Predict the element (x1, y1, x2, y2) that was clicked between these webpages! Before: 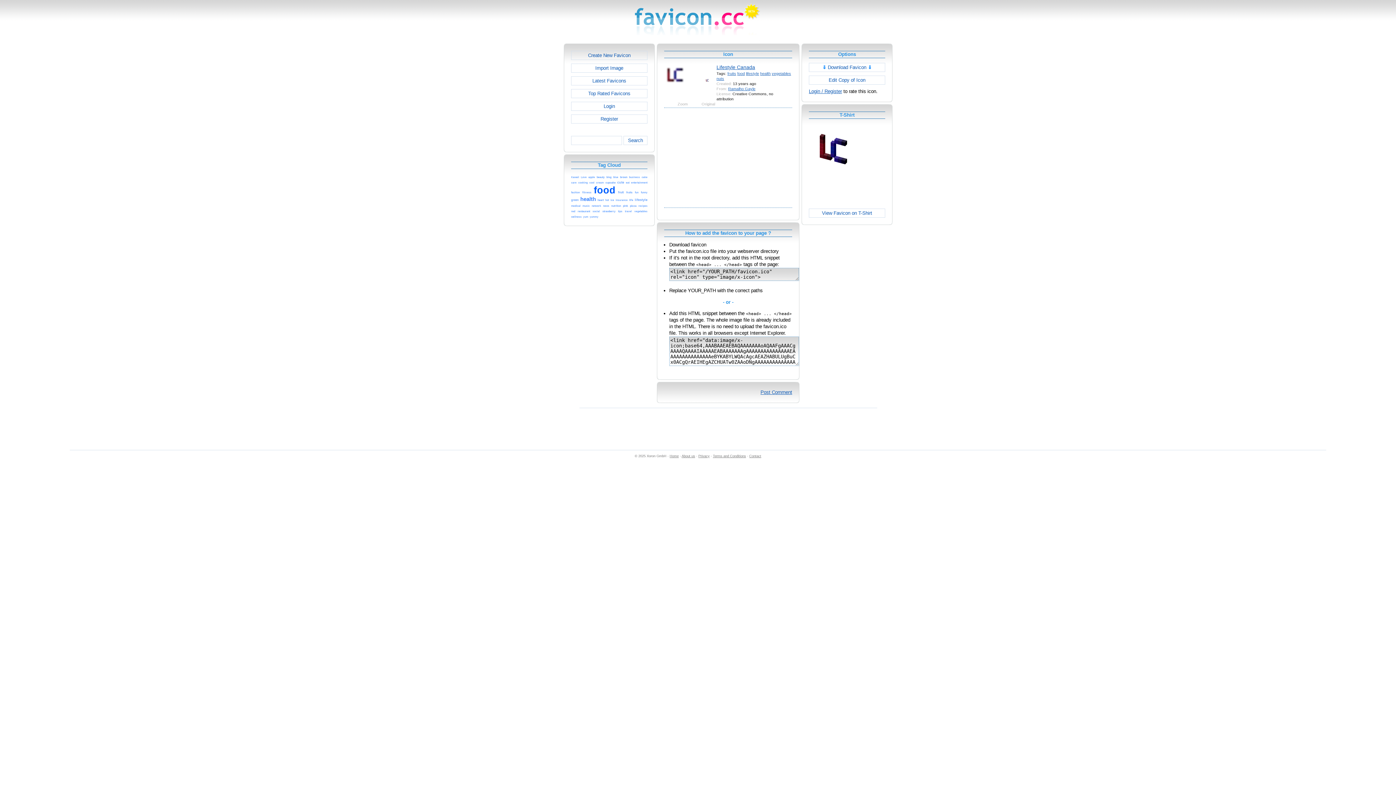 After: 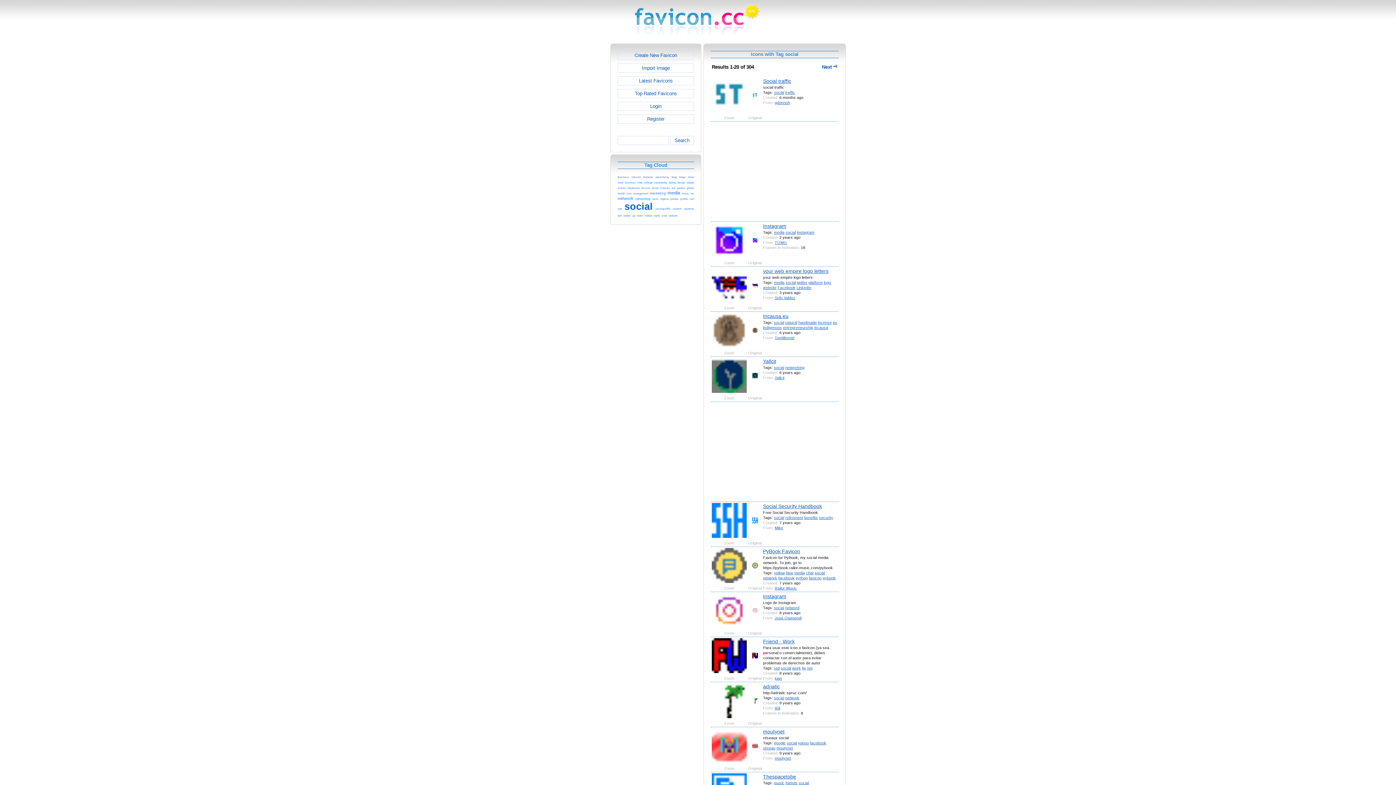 Action: bbox: (592, 208, 600, 213) label: social